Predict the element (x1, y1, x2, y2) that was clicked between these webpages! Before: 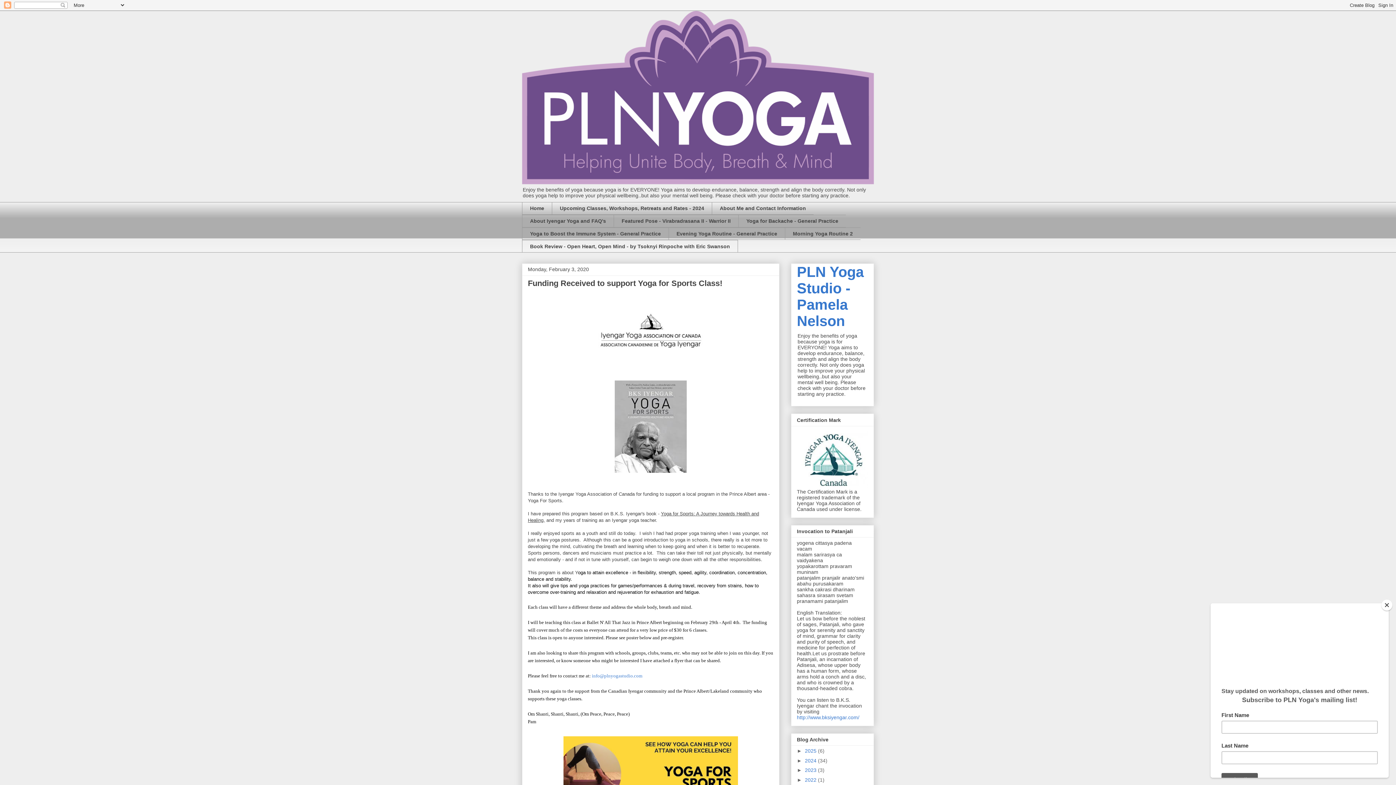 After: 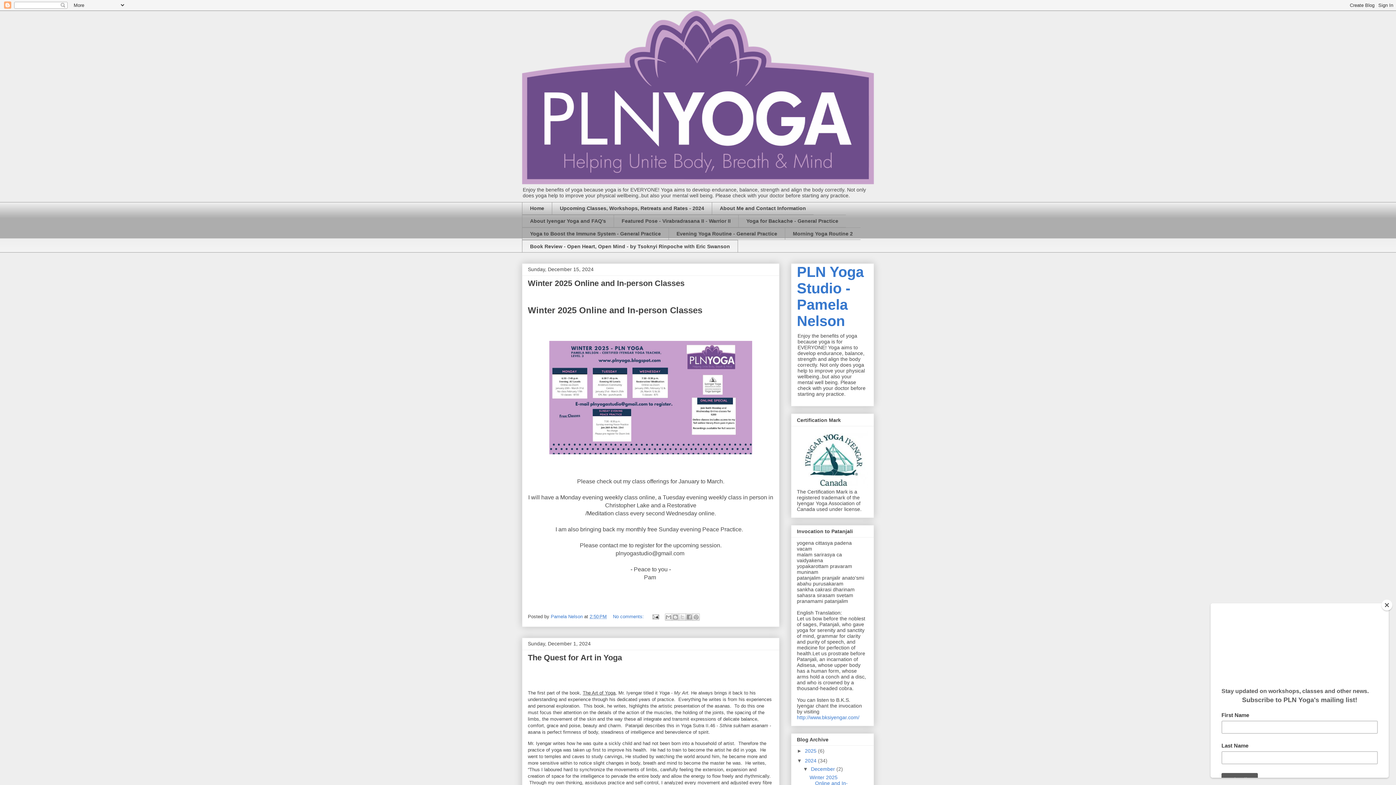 Action: label: 2024  bbox: (805, 758, 818, 763)